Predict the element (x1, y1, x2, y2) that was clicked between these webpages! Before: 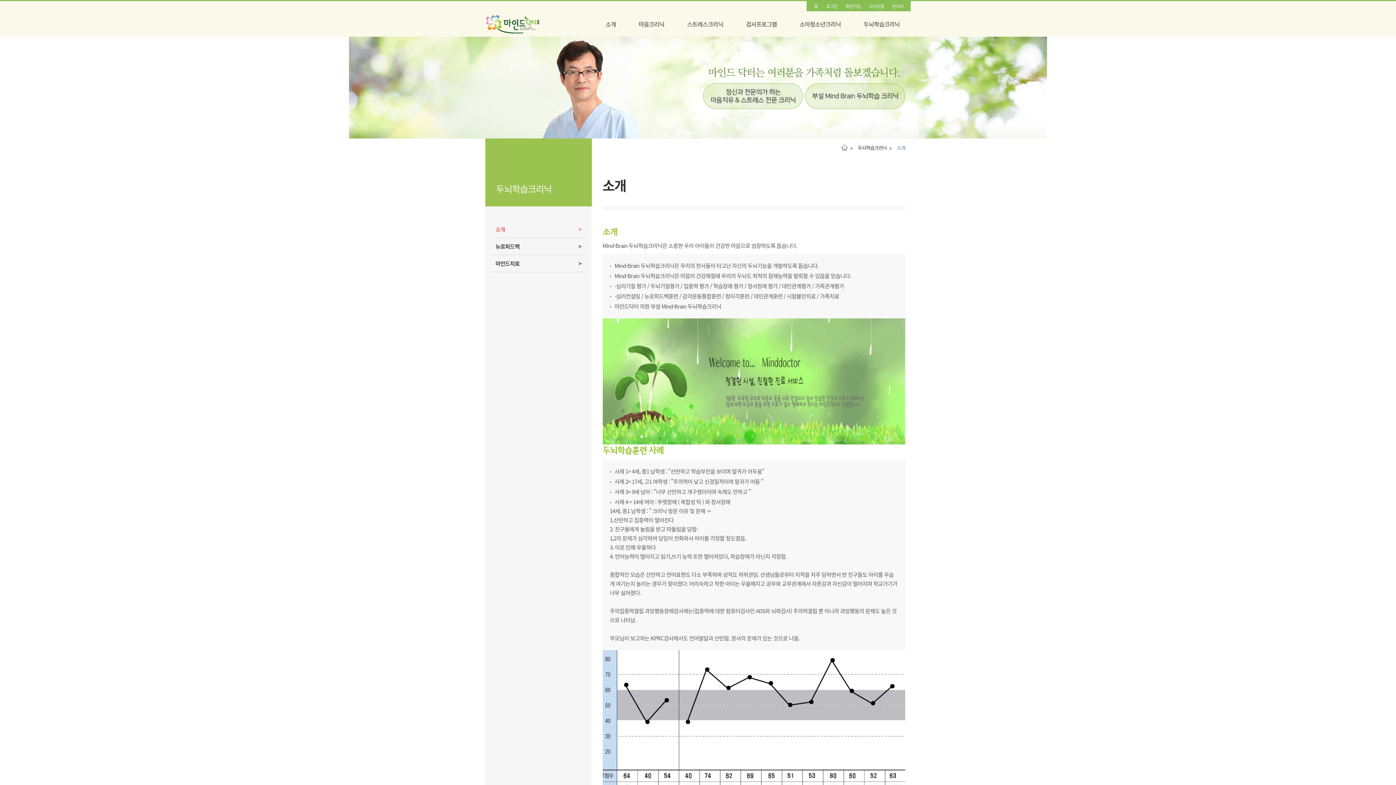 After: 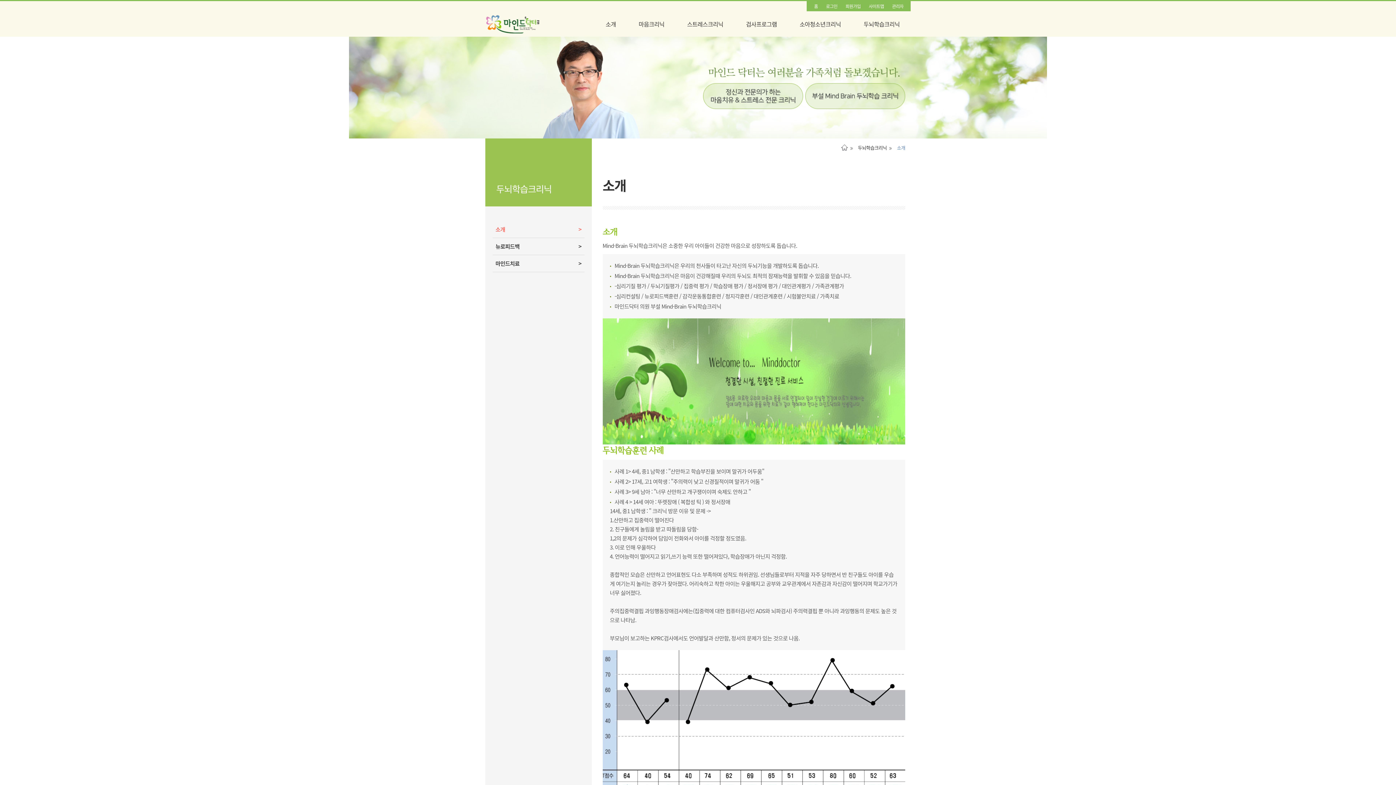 Action: label: 소개 bbox: (887, 144, 905, 150)